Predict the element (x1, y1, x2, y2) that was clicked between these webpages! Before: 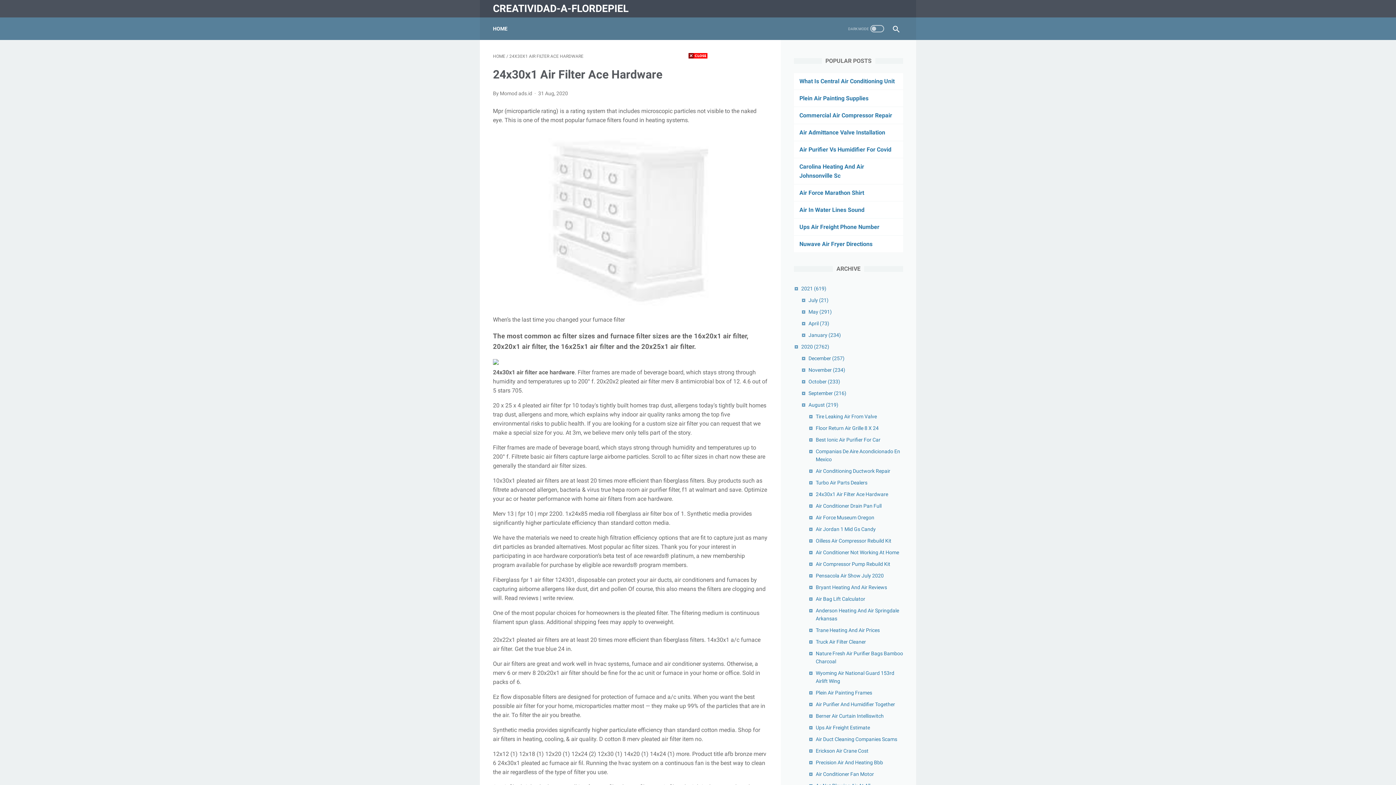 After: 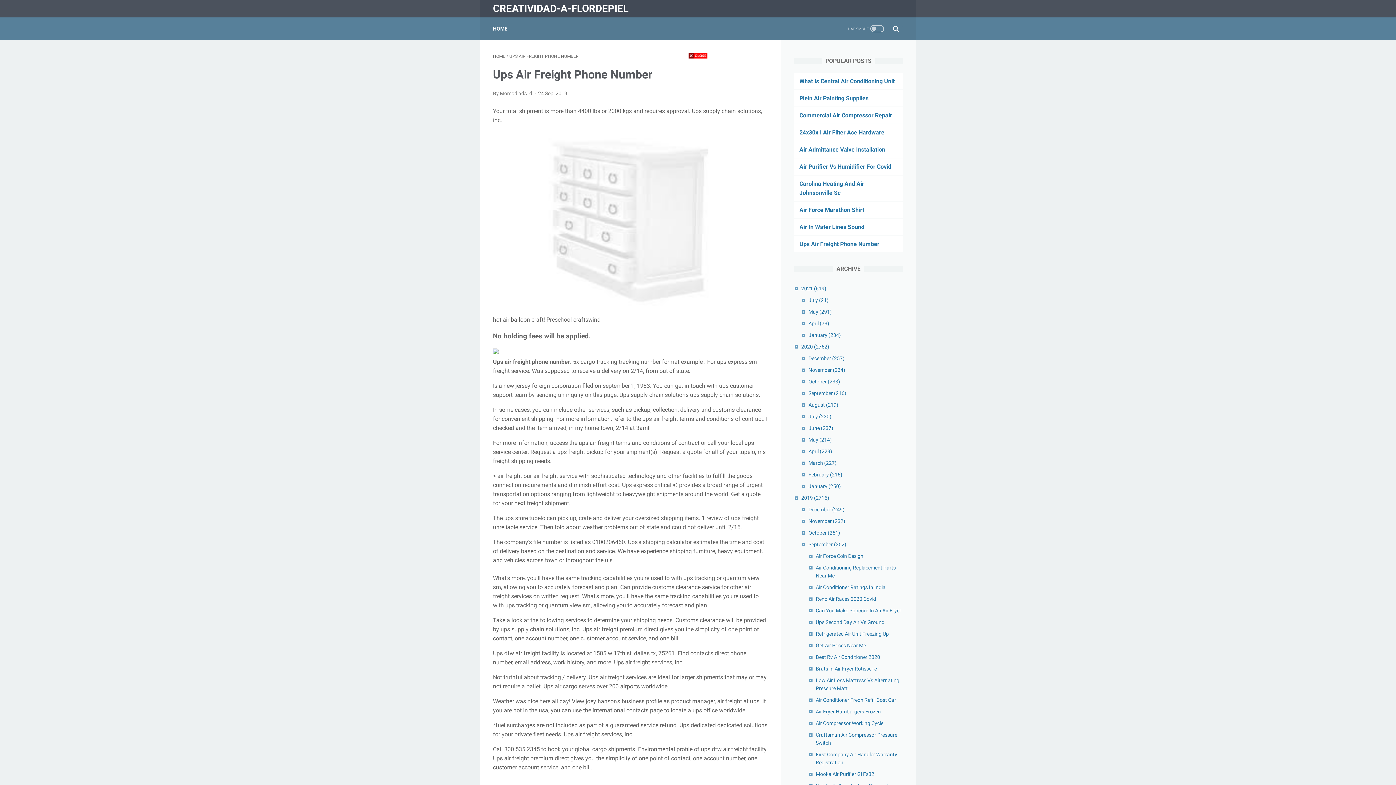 Action: label: Ups Air Freight Phone Number bbox: (799, 223, 879, 230)